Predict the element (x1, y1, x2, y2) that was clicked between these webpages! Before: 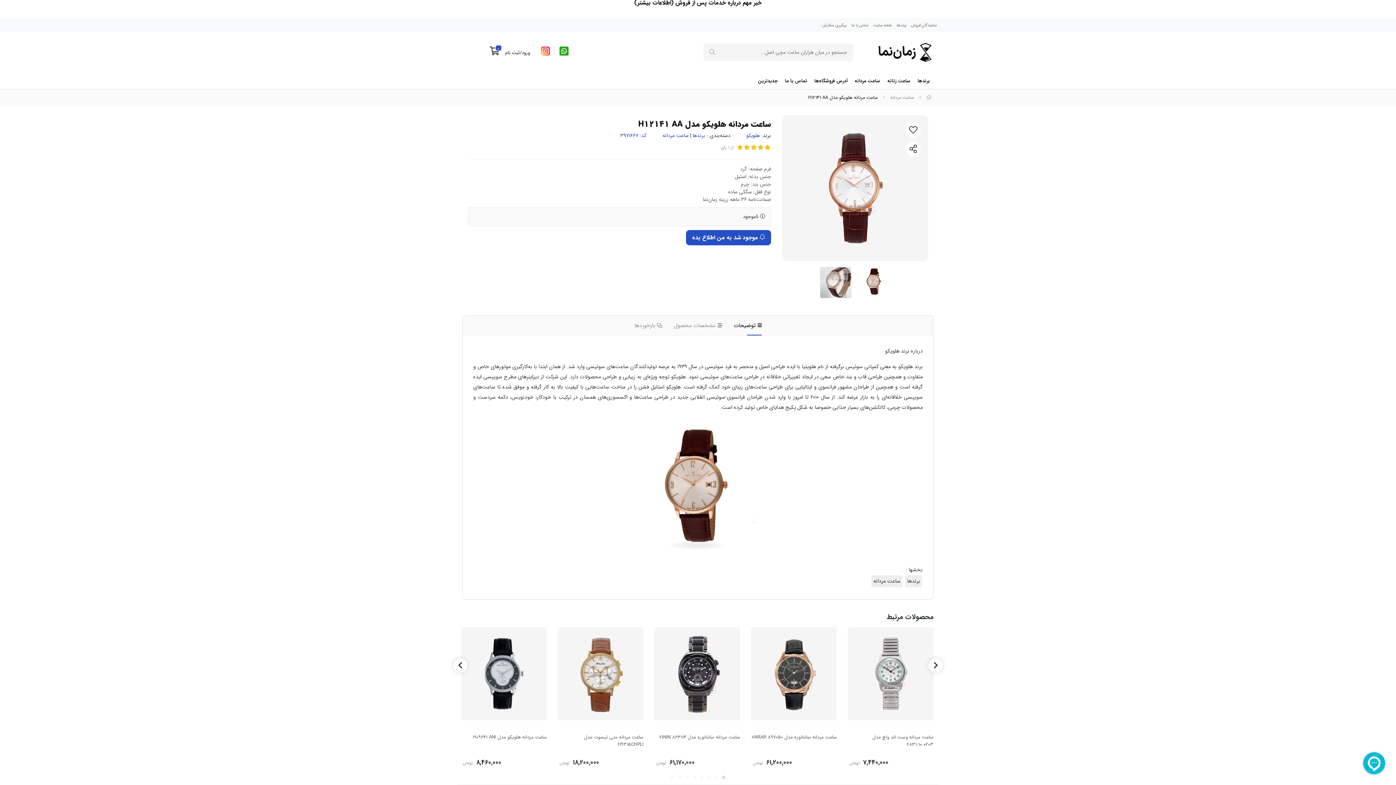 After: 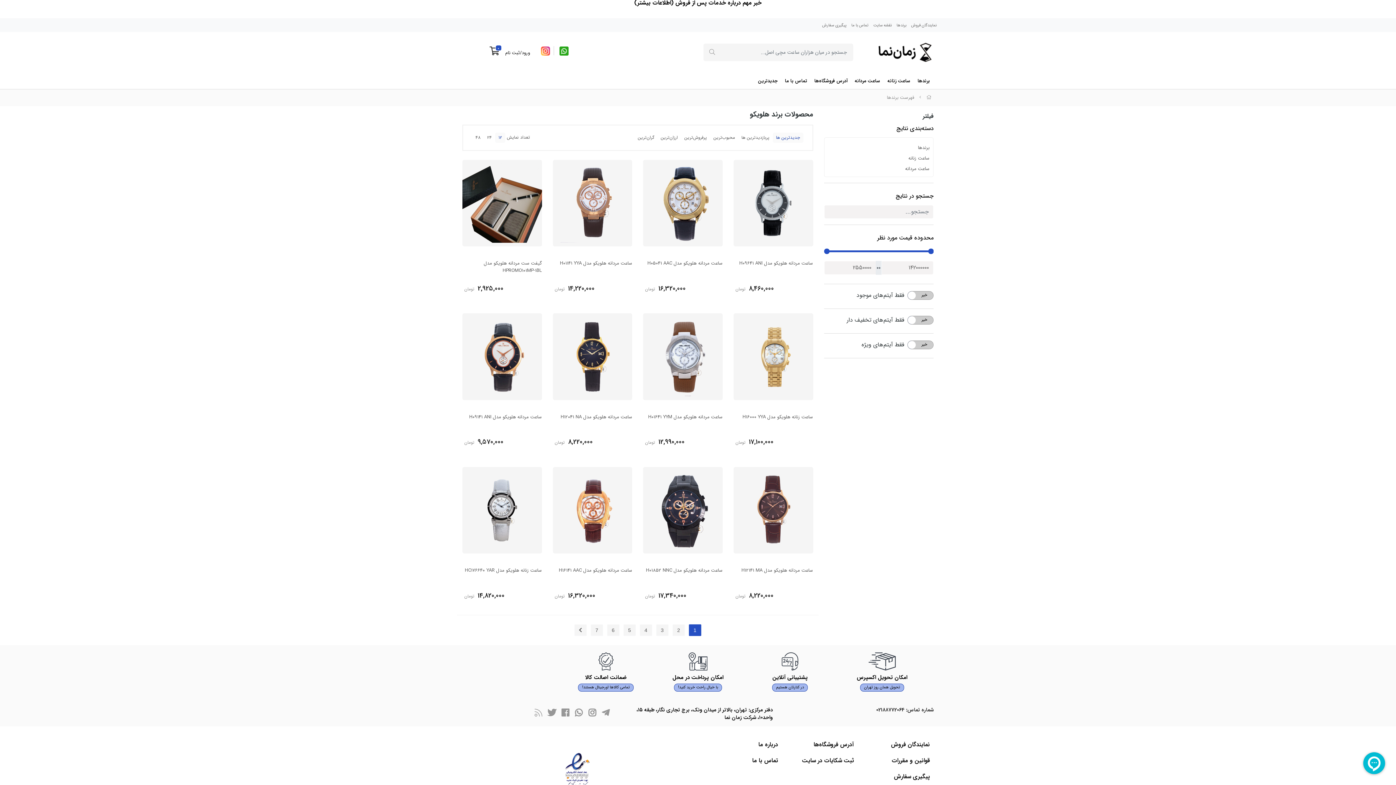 Action: label: هلویکو bbox: (746, 131, 760, 139)